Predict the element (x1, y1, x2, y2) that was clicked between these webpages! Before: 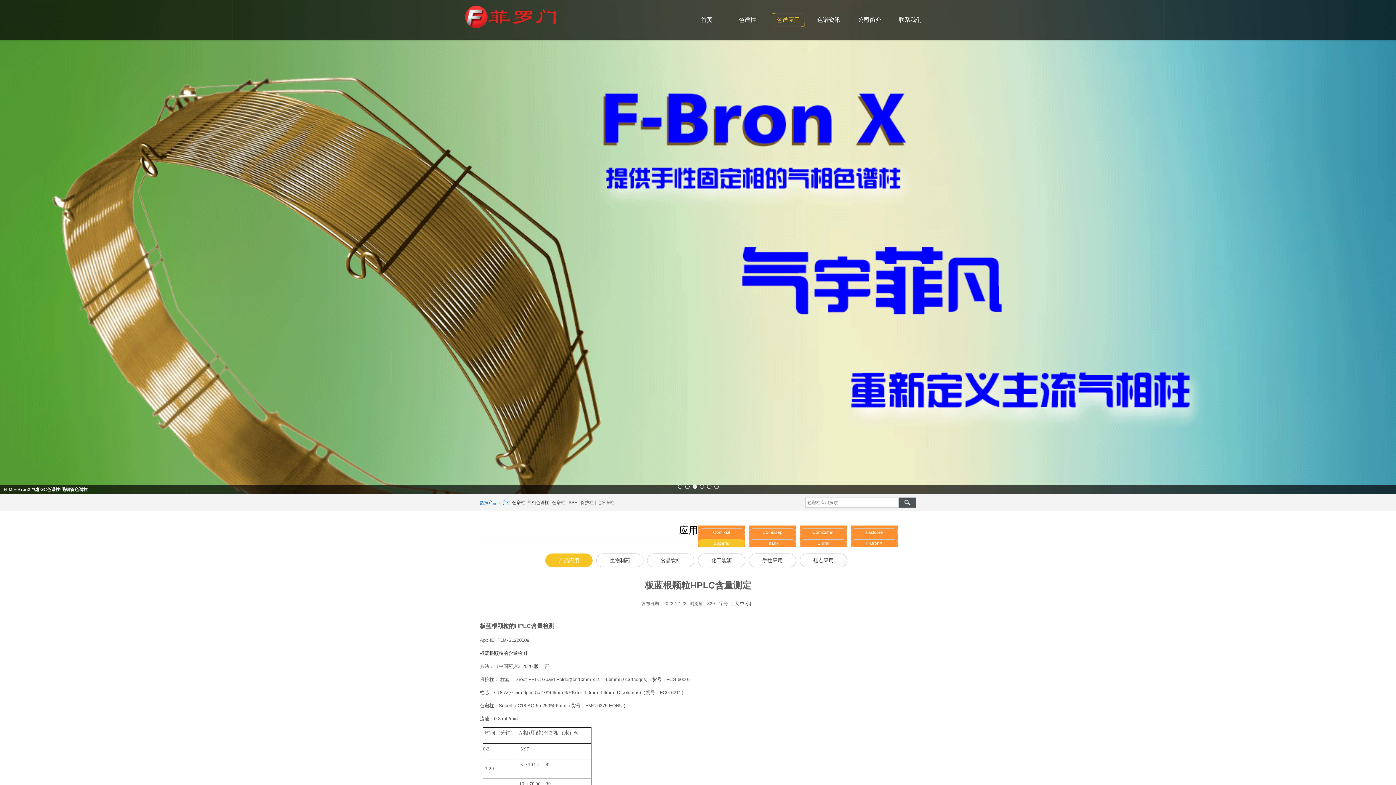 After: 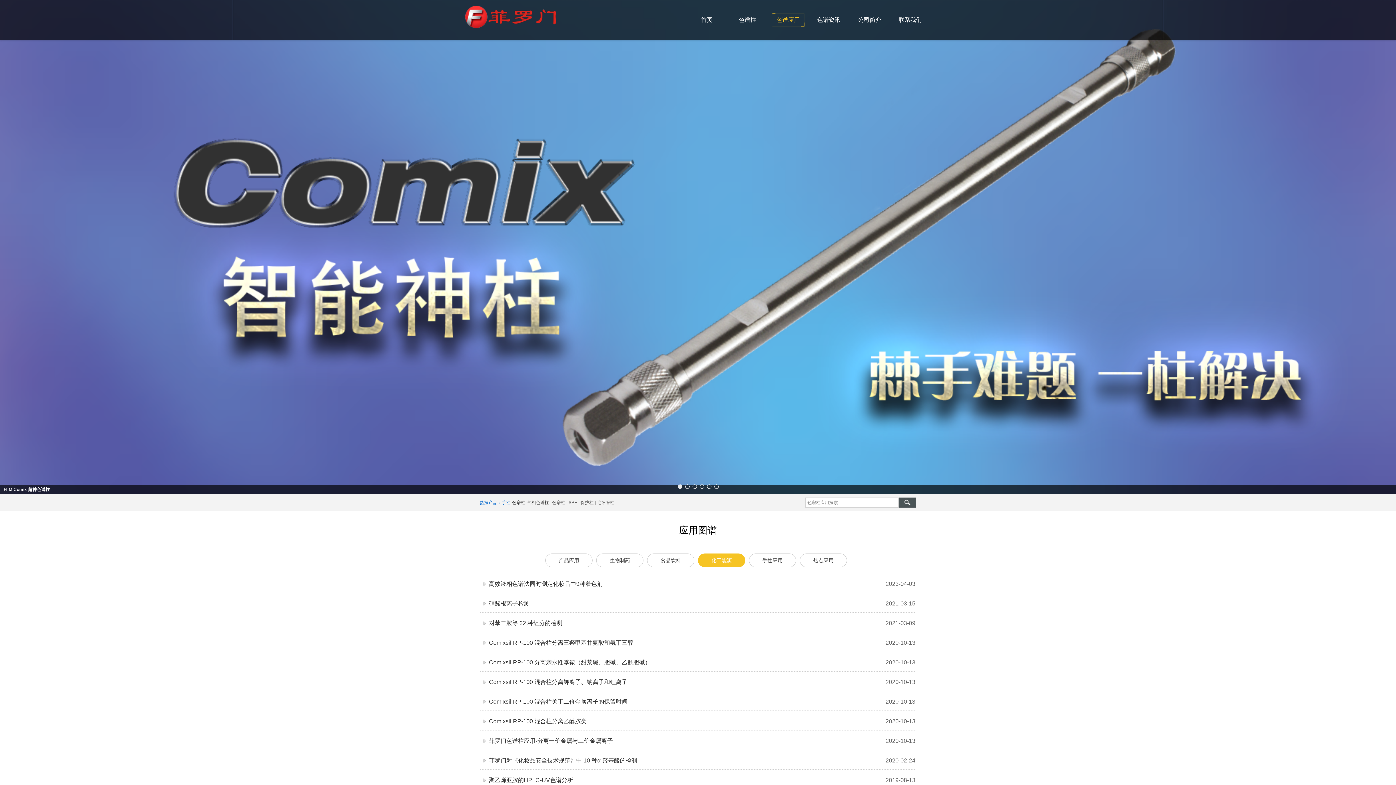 Action: label: 化工能源 bbox: (698, 553, 745, 567)